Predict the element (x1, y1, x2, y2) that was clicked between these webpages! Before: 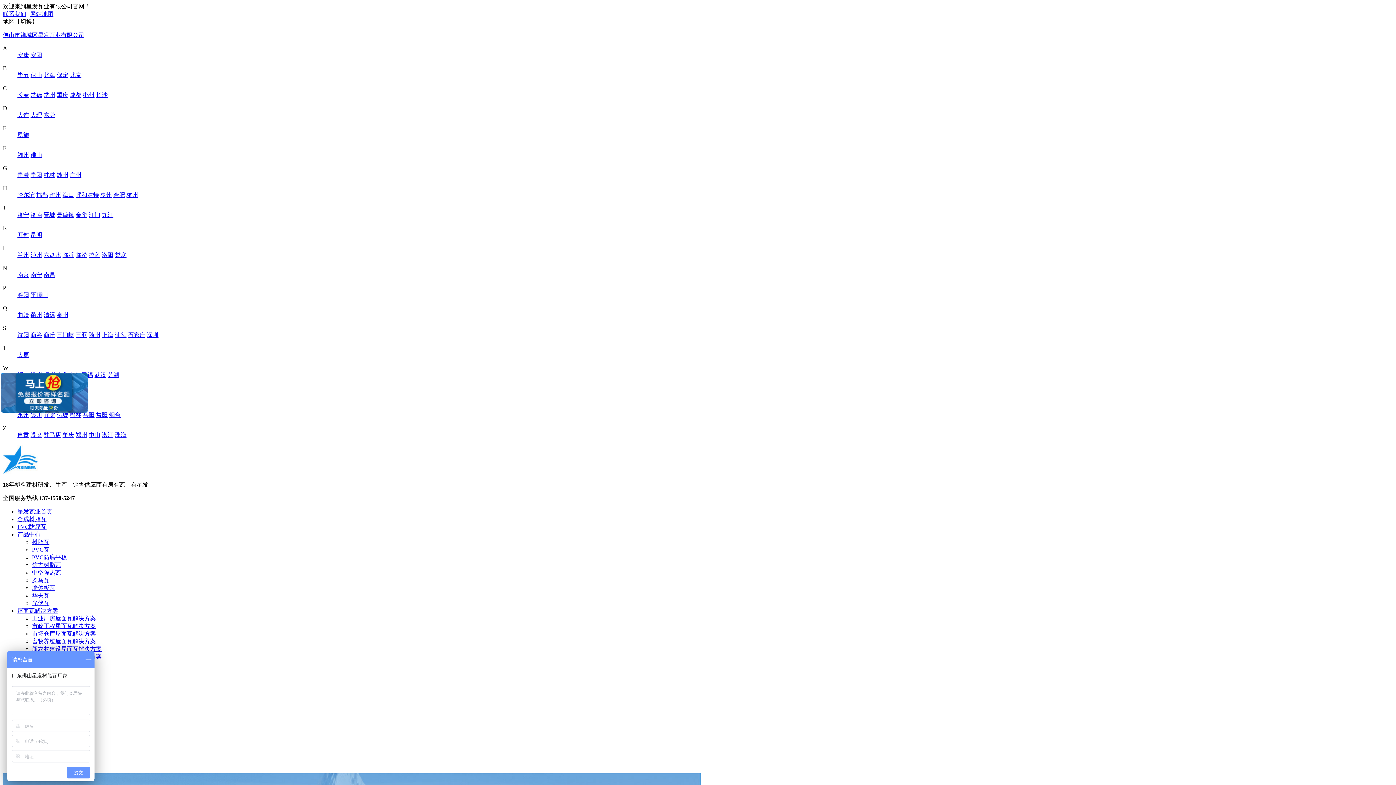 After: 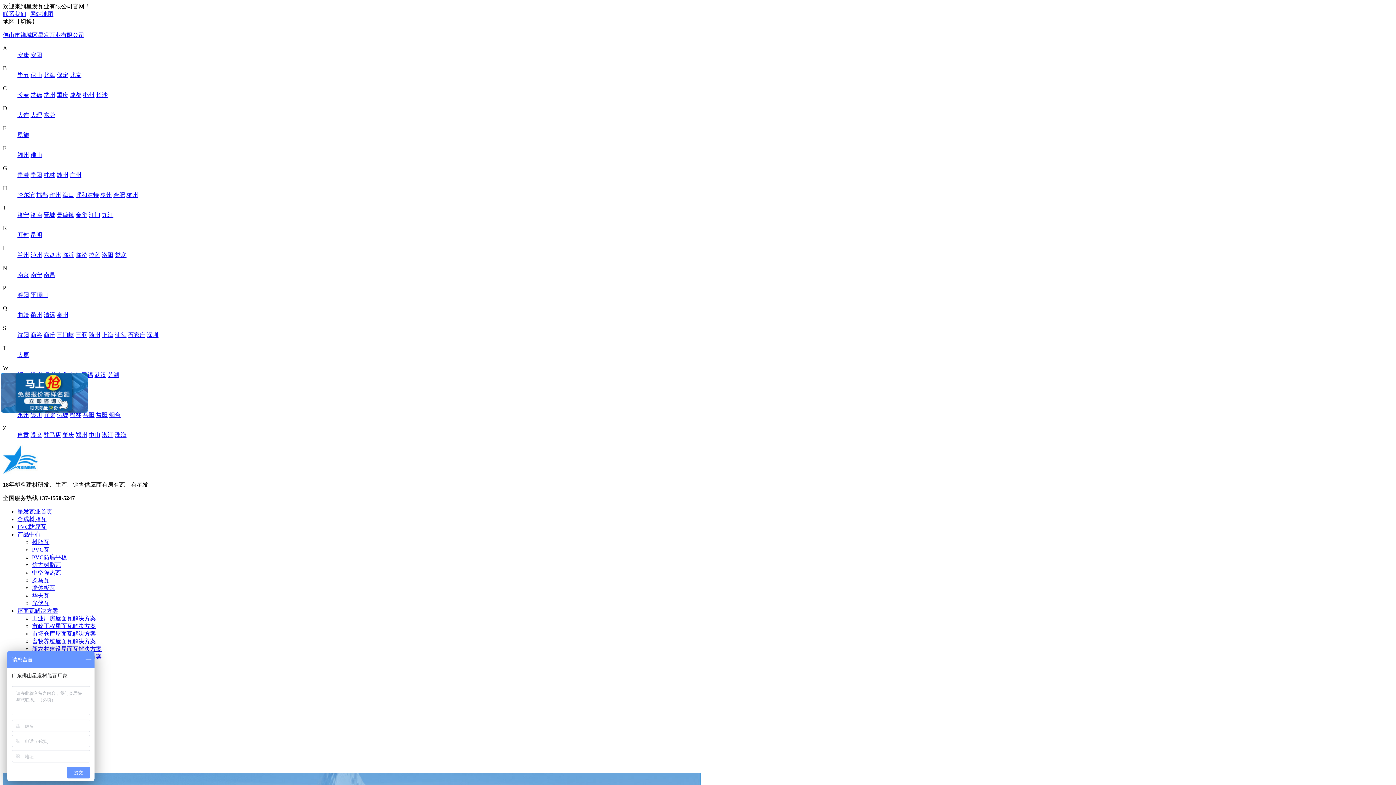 Action: label: 清远 bbox: (43, 312, 55, 318)